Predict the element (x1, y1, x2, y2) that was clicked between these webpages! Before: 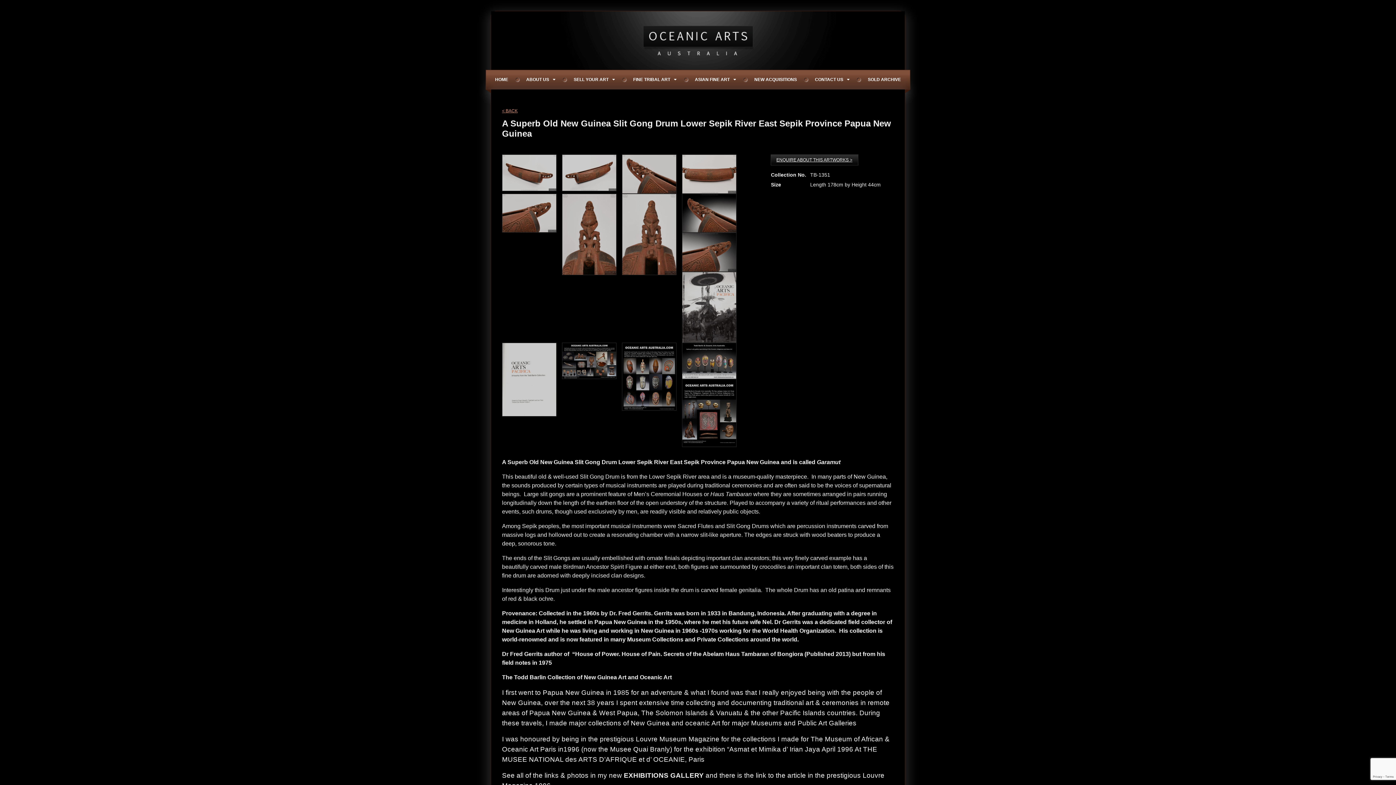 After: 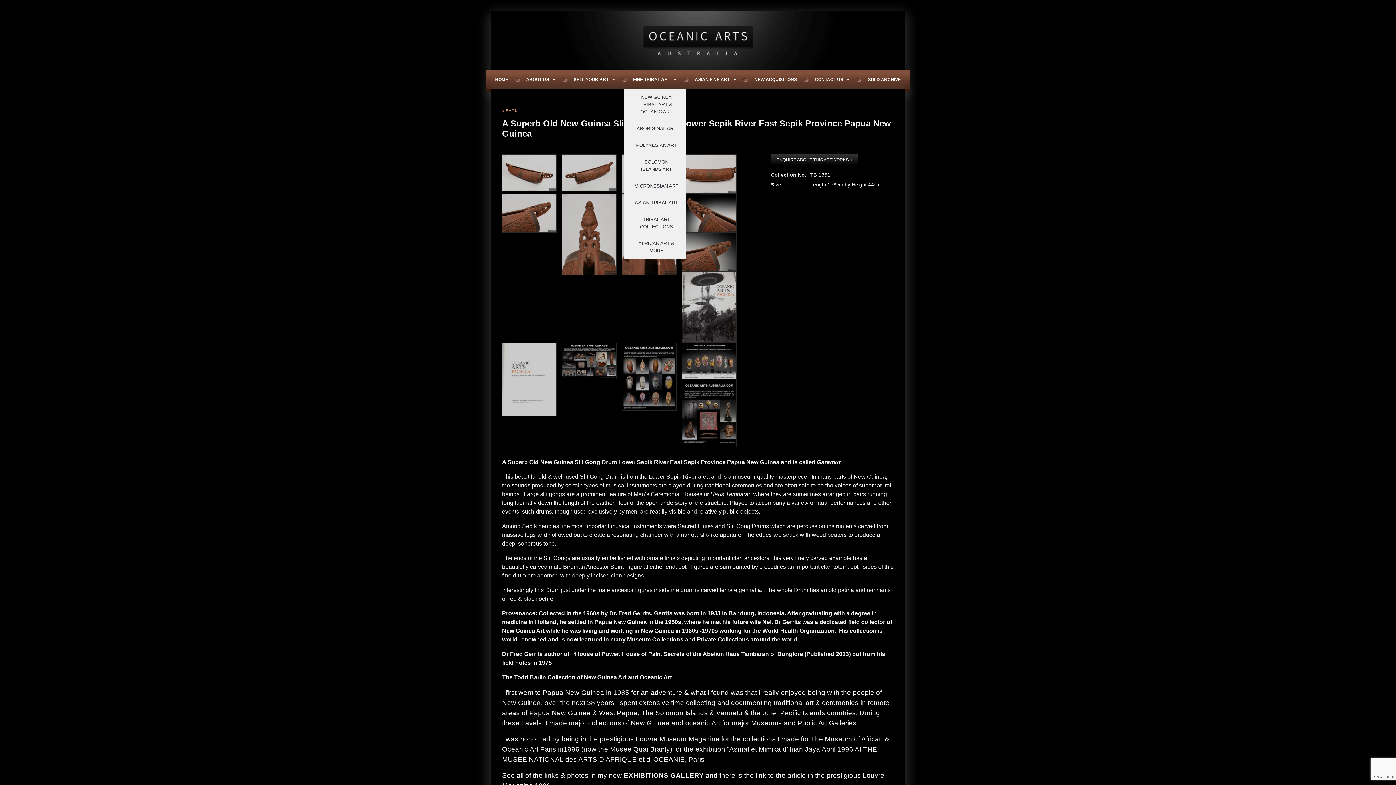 Action: bbox: (624, 70, 686, 89) label: FINE TRIBAL ART